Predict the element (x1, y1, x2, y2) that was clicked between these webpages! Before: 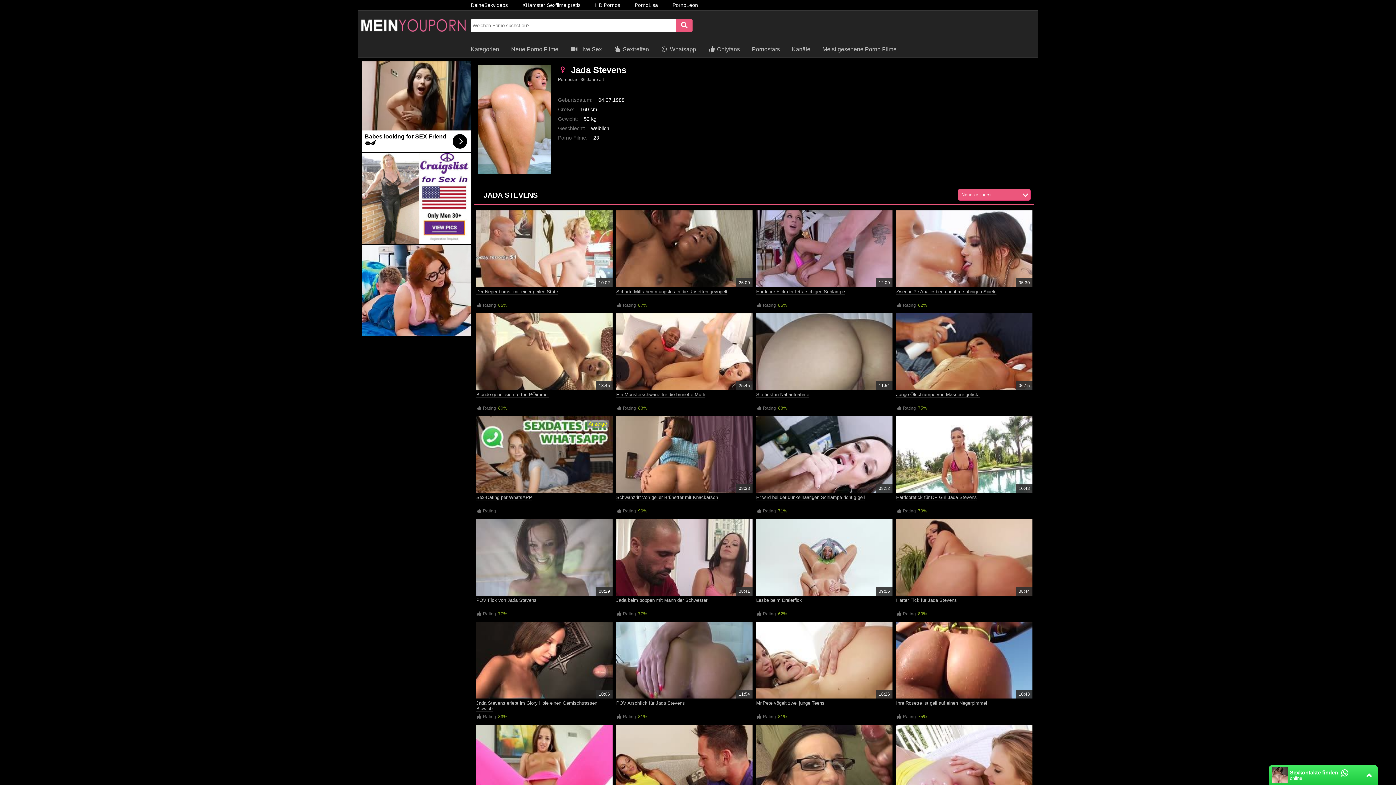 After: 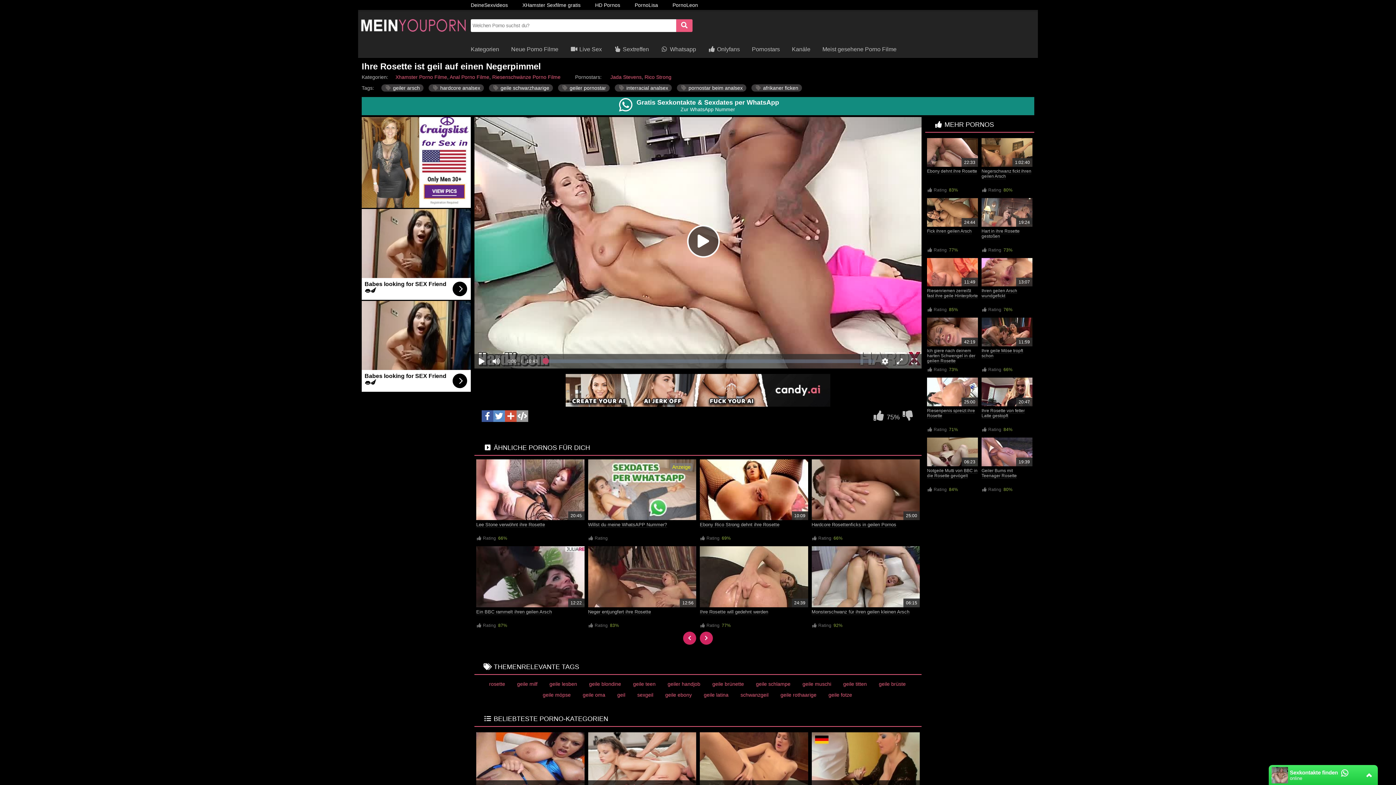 Action: label: Ihre Rosette ist geil auf einen Negerpimmel bbox: (896, 700, 987, 706)